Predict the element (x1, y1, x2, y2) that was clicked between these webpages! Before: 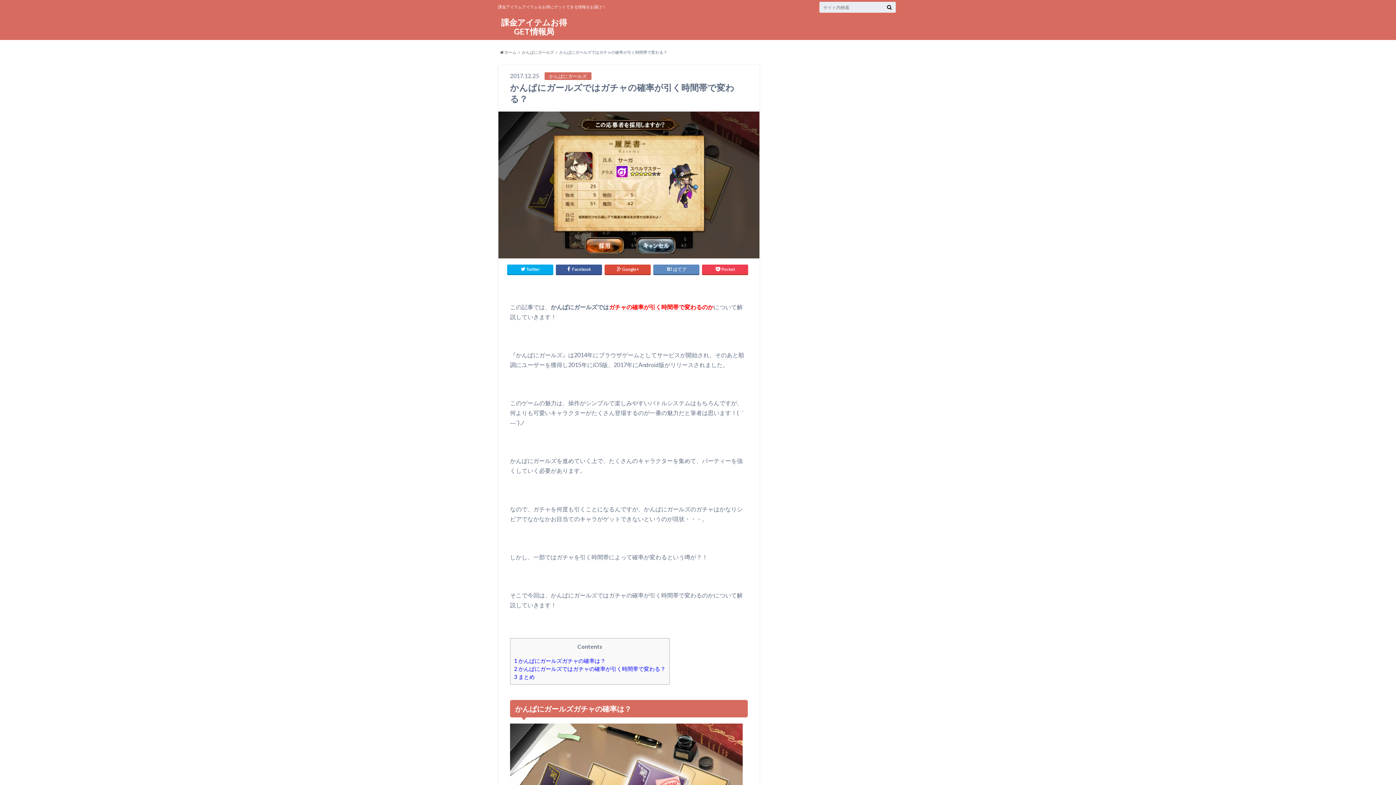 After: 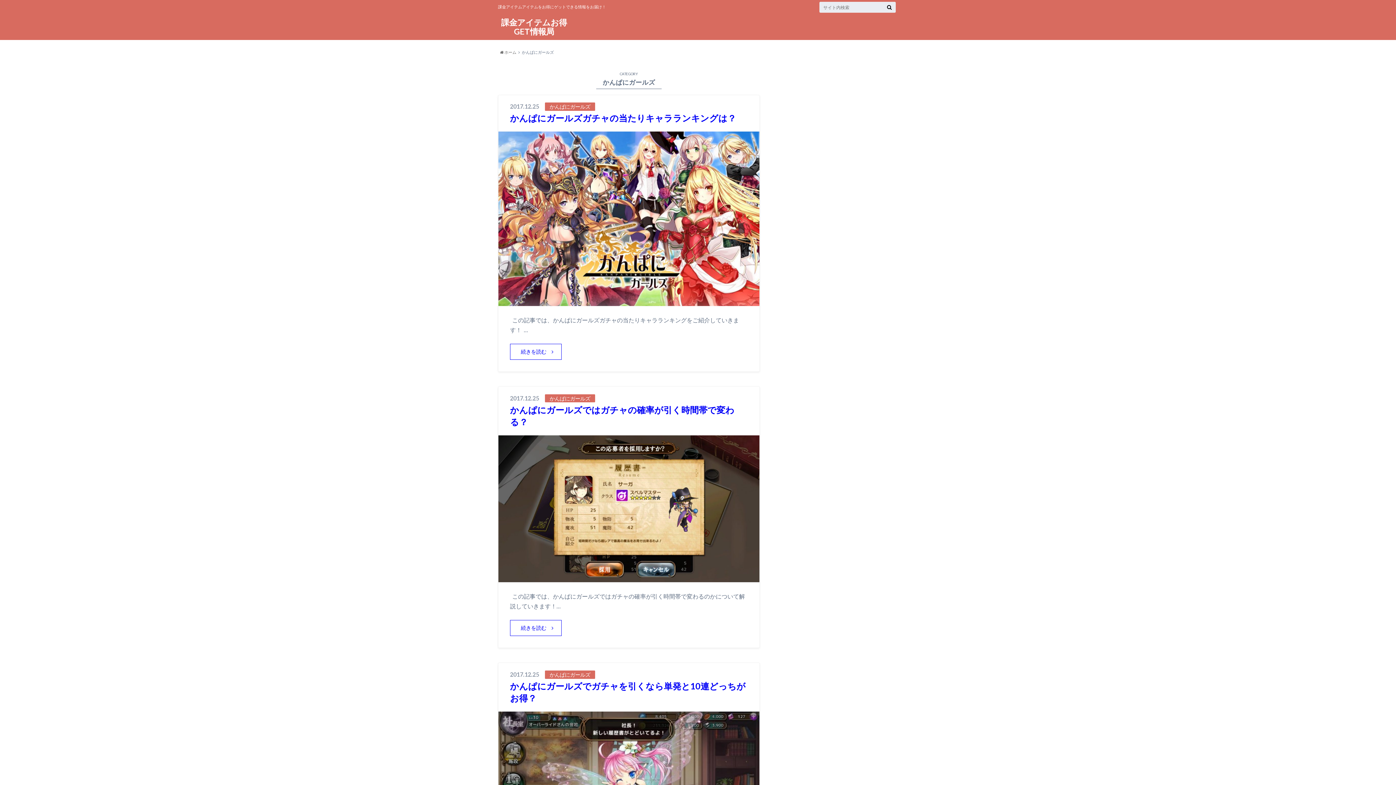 Action: label: かんぱにガールズ bbox: (522, 49, 554, 54)